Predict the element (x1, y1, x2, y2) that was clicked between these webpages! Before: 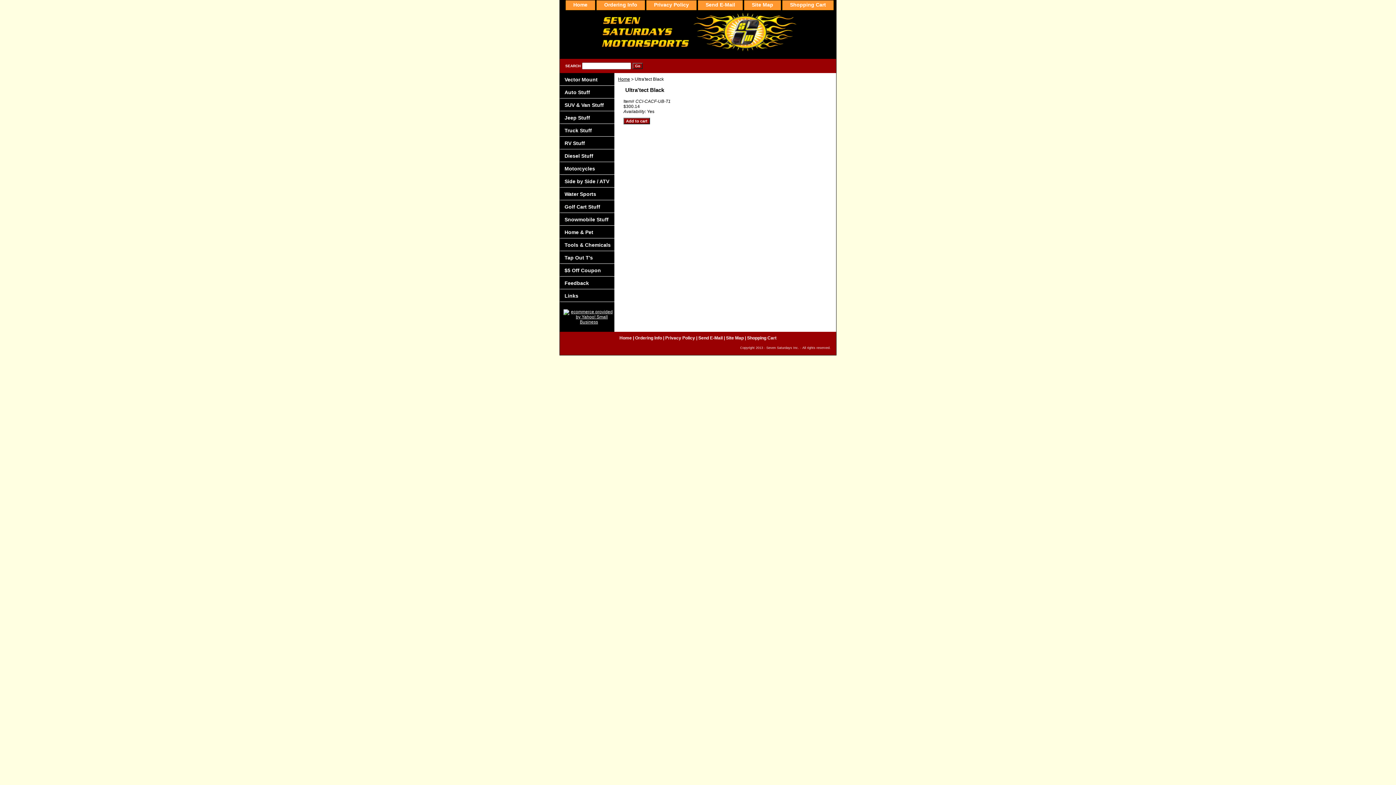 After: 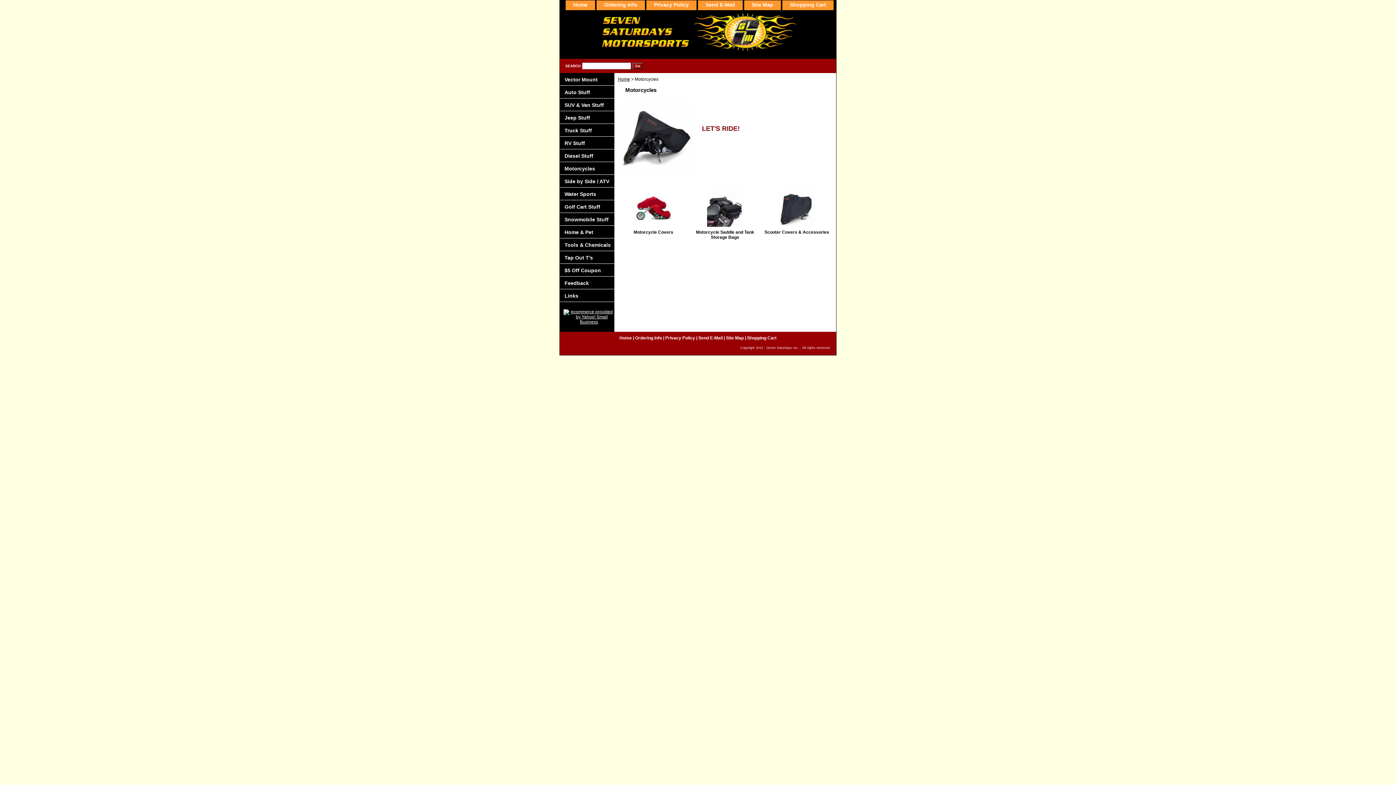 Action: bbox: (560, 162, 614, 174) label: Motorcycles